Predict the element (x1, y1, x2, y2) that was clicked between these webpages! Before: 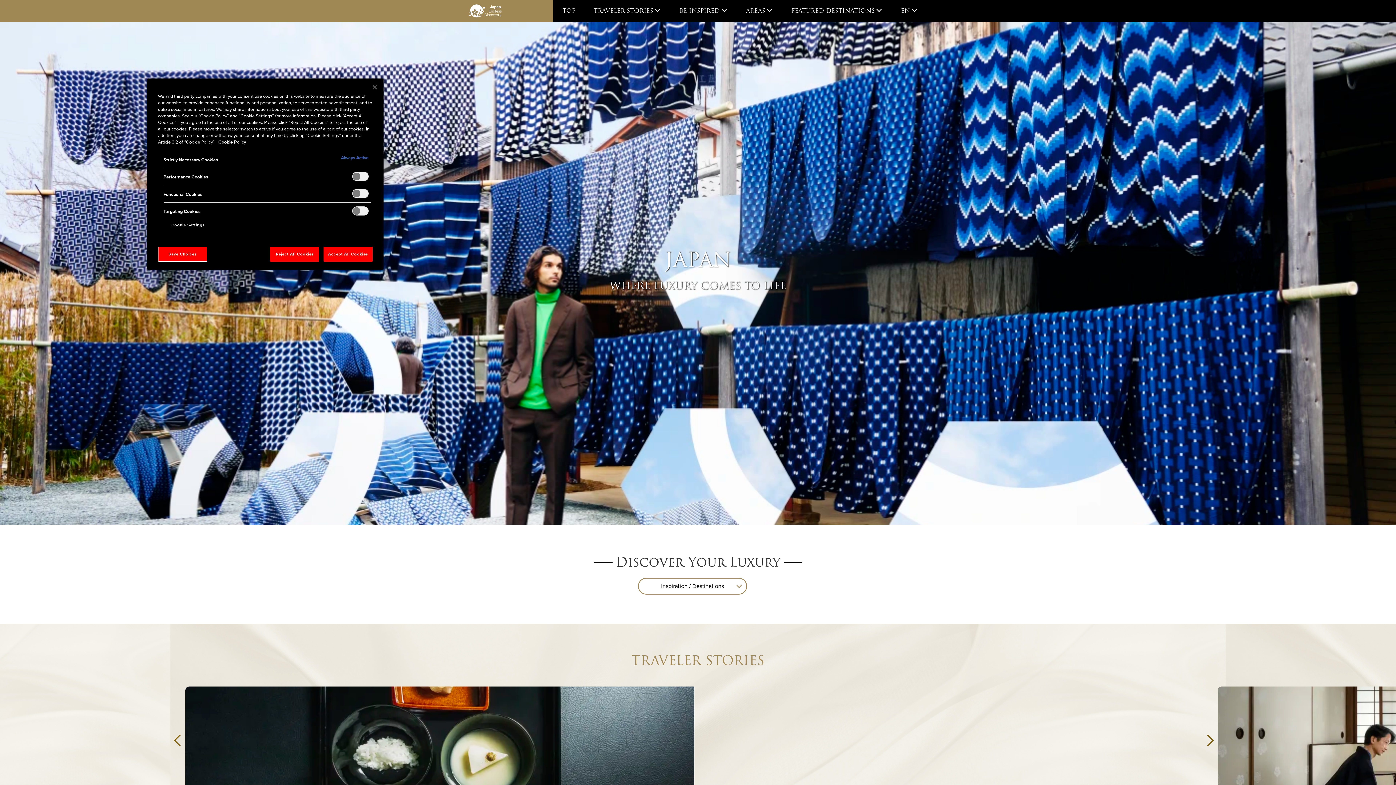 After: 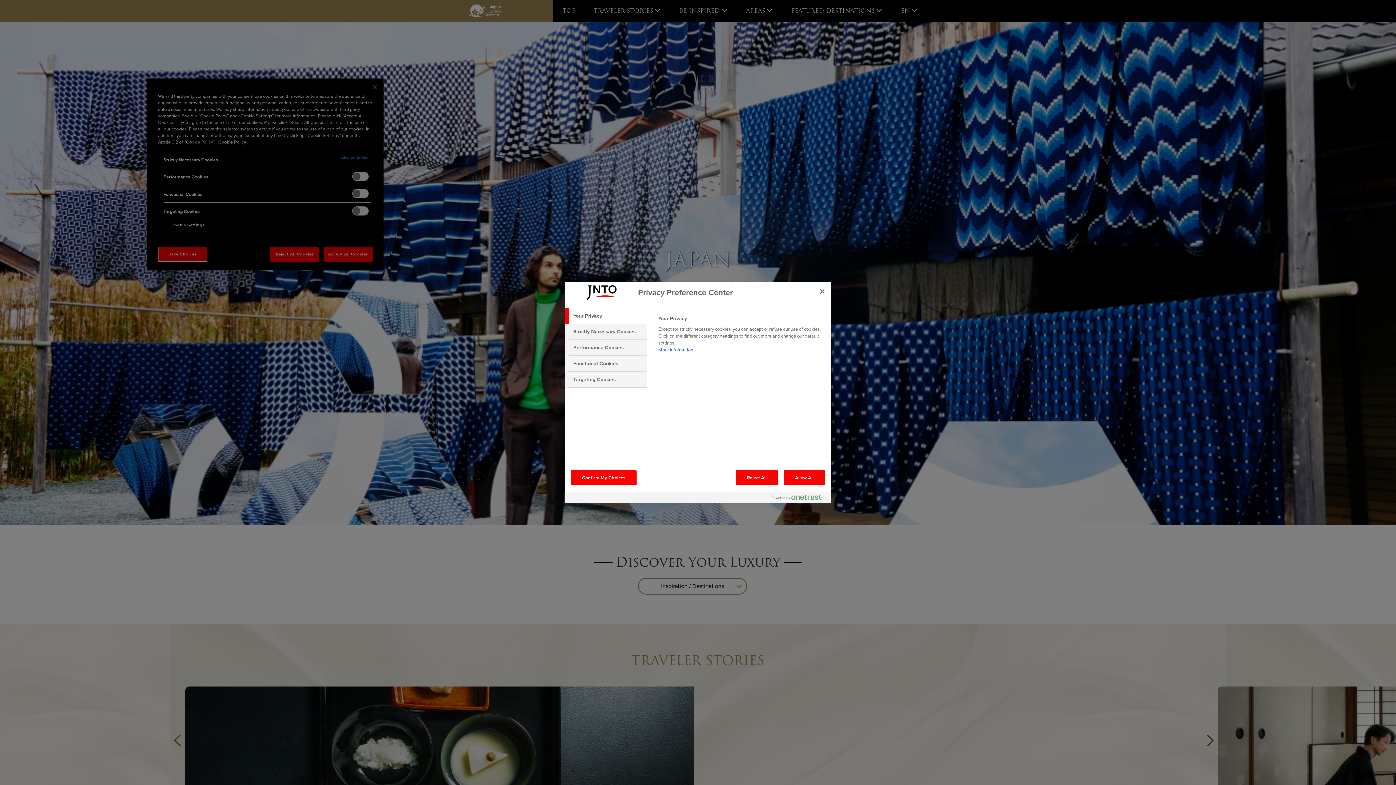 Action: label: Cookie Settings bbox: (163, 218, 212, 232)